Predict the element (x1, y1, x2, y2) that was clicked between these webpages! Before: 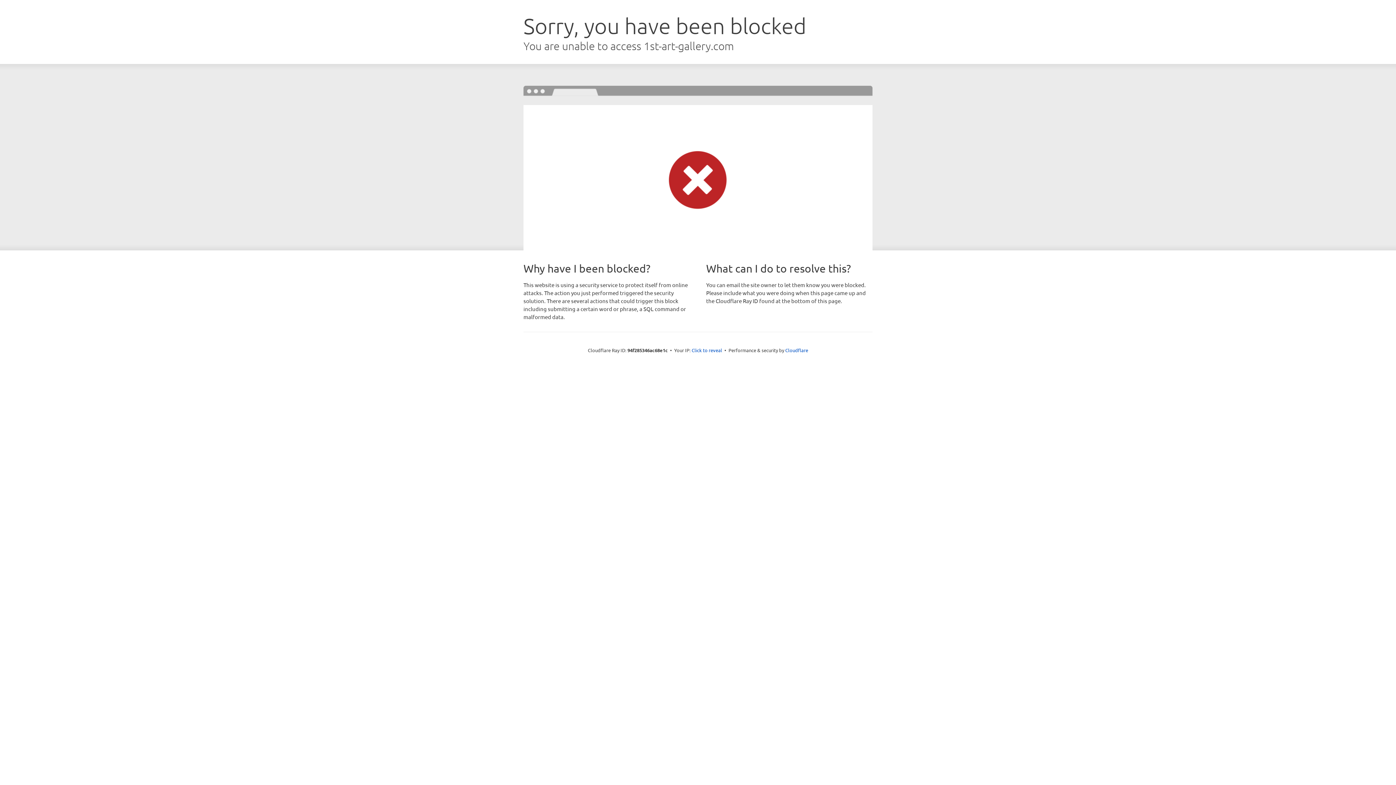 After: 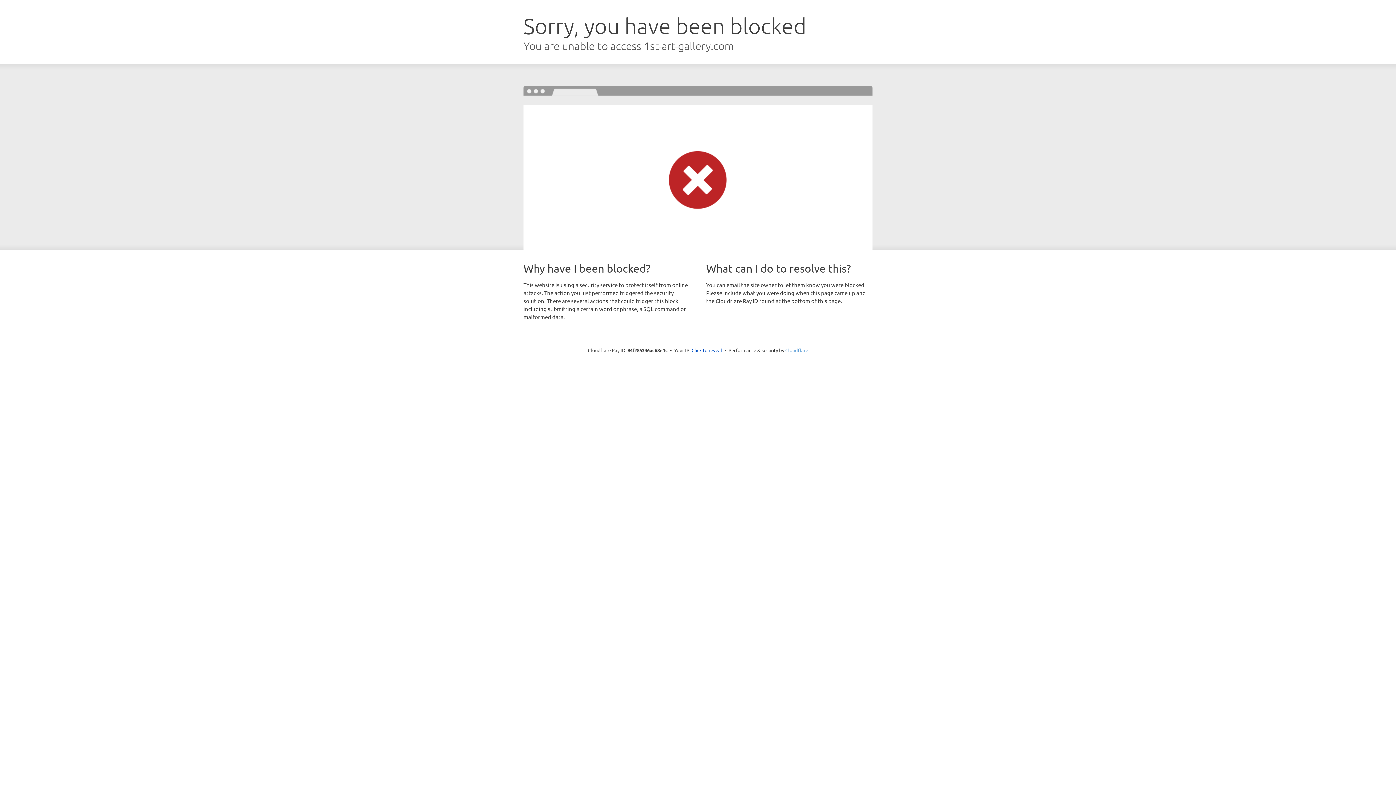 Action: bbox: (785, 347, 808, 353) label: Cloudflare